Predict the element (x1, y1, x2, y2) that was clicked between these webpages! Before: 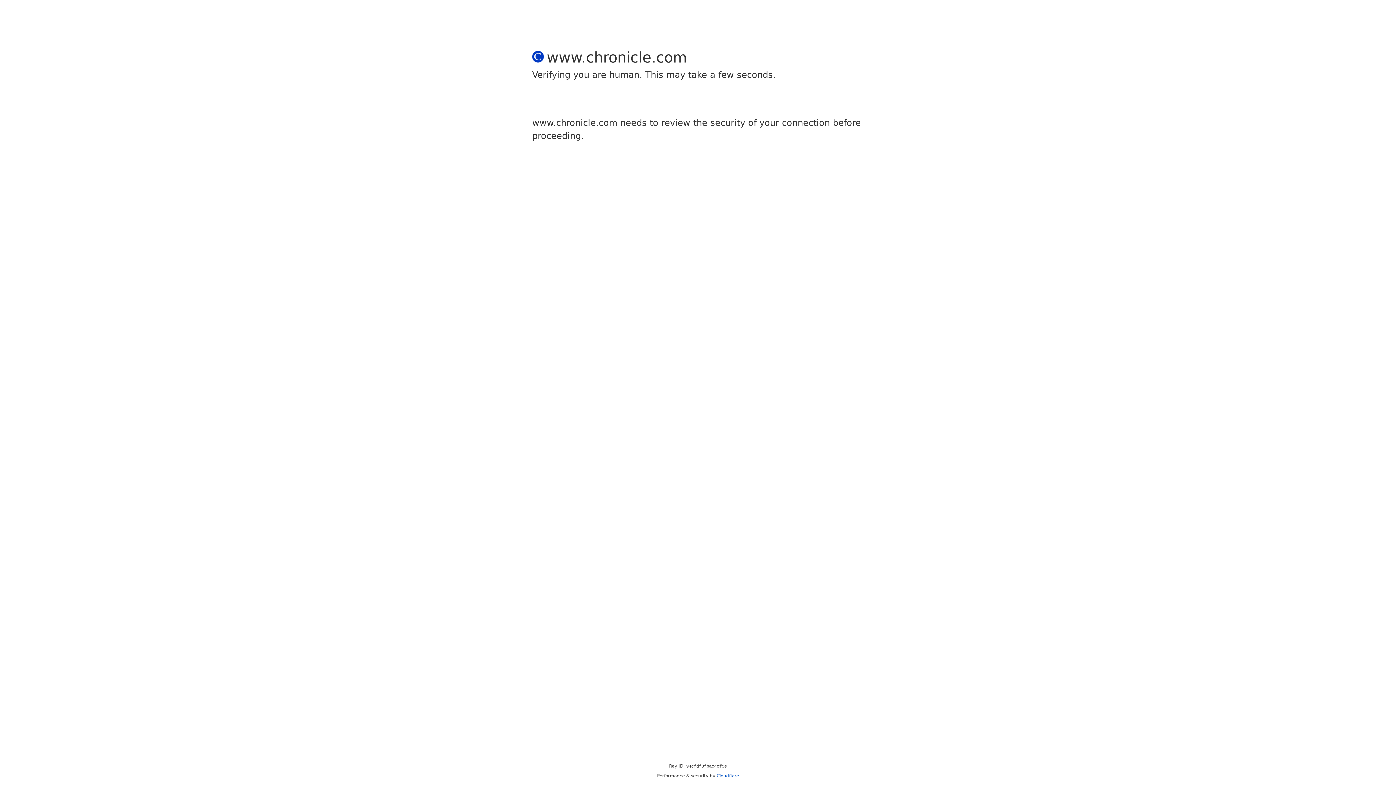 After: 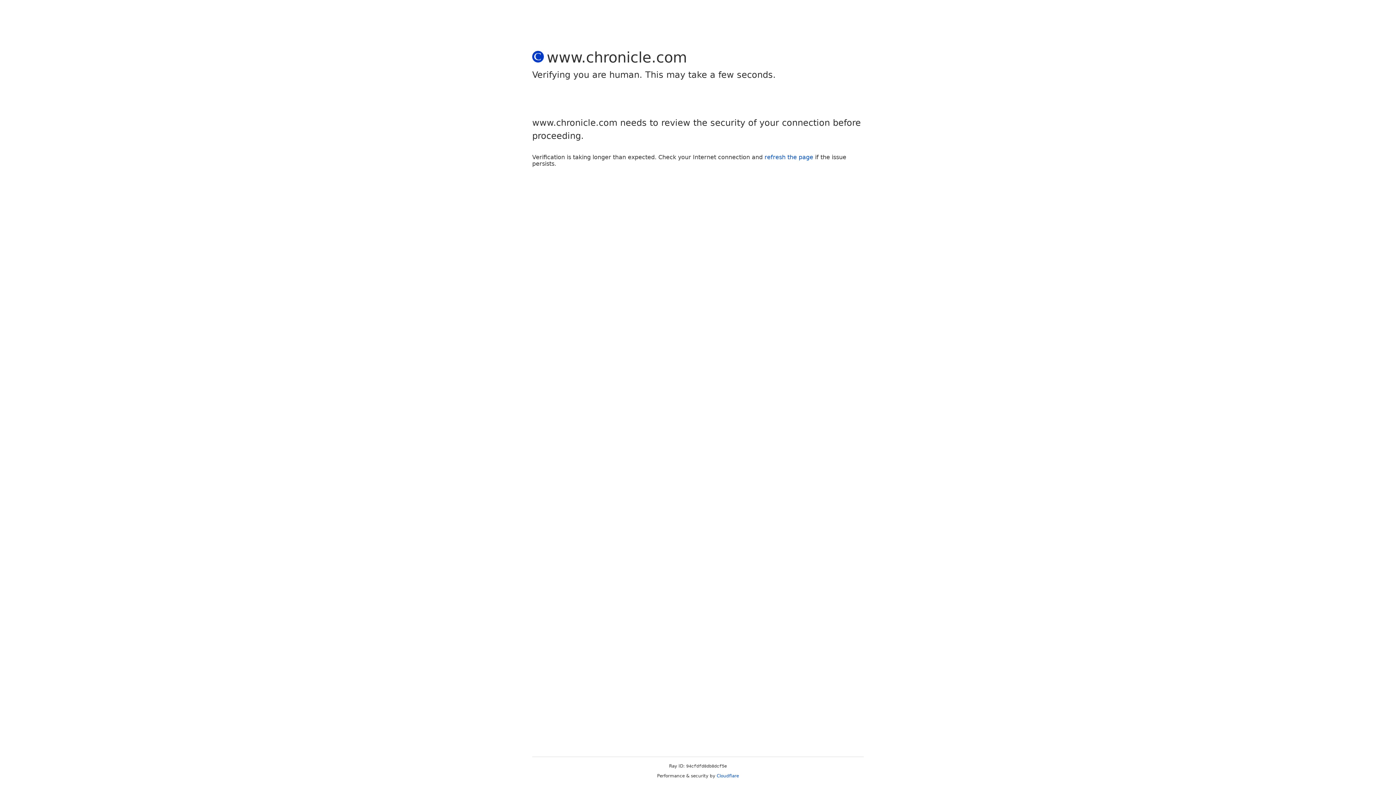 Action: bbox: (716, 773, 739, 778) label: Cloudflare